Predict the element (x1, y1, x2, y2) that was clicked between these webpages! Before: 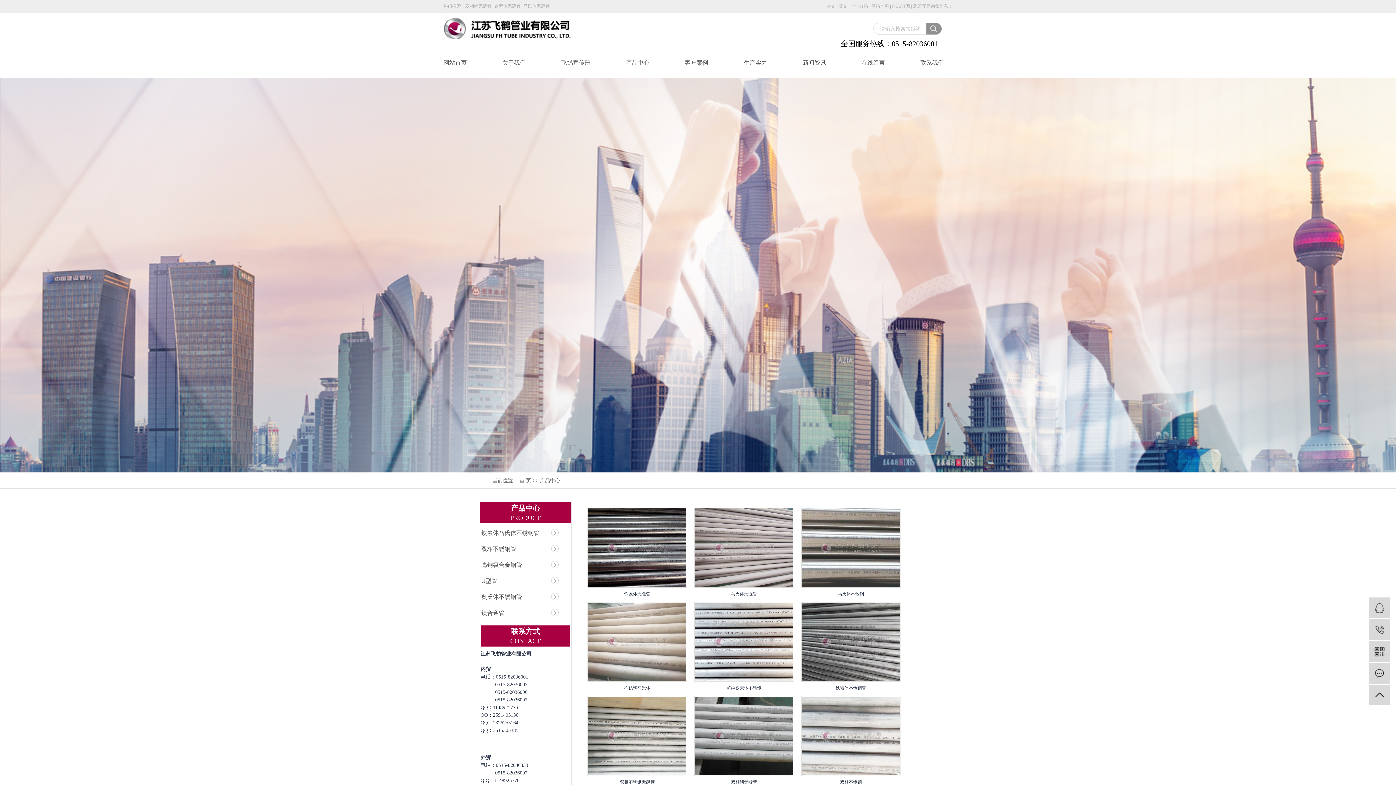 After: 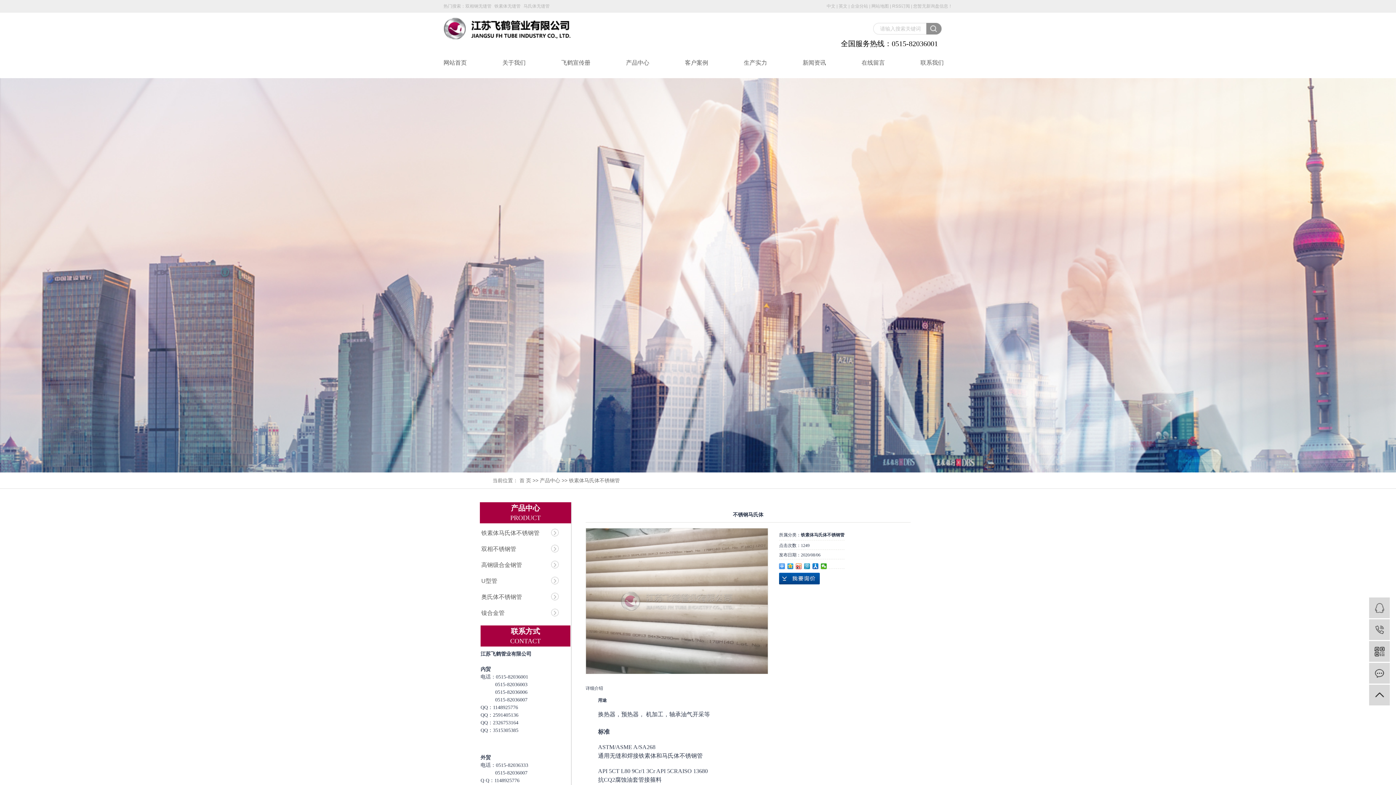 Action: label: 不锈钢马氏体 bbox: (624, 685, 650, 690)